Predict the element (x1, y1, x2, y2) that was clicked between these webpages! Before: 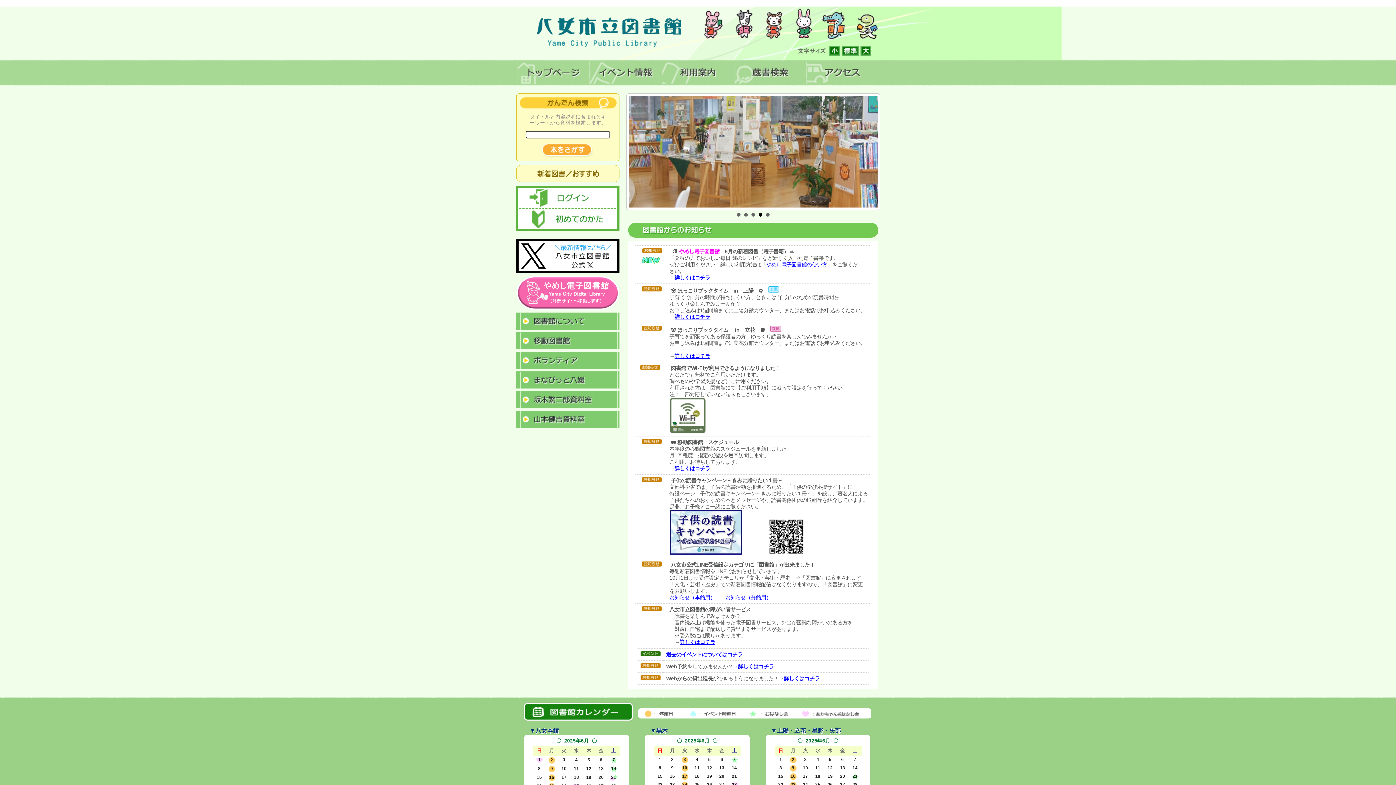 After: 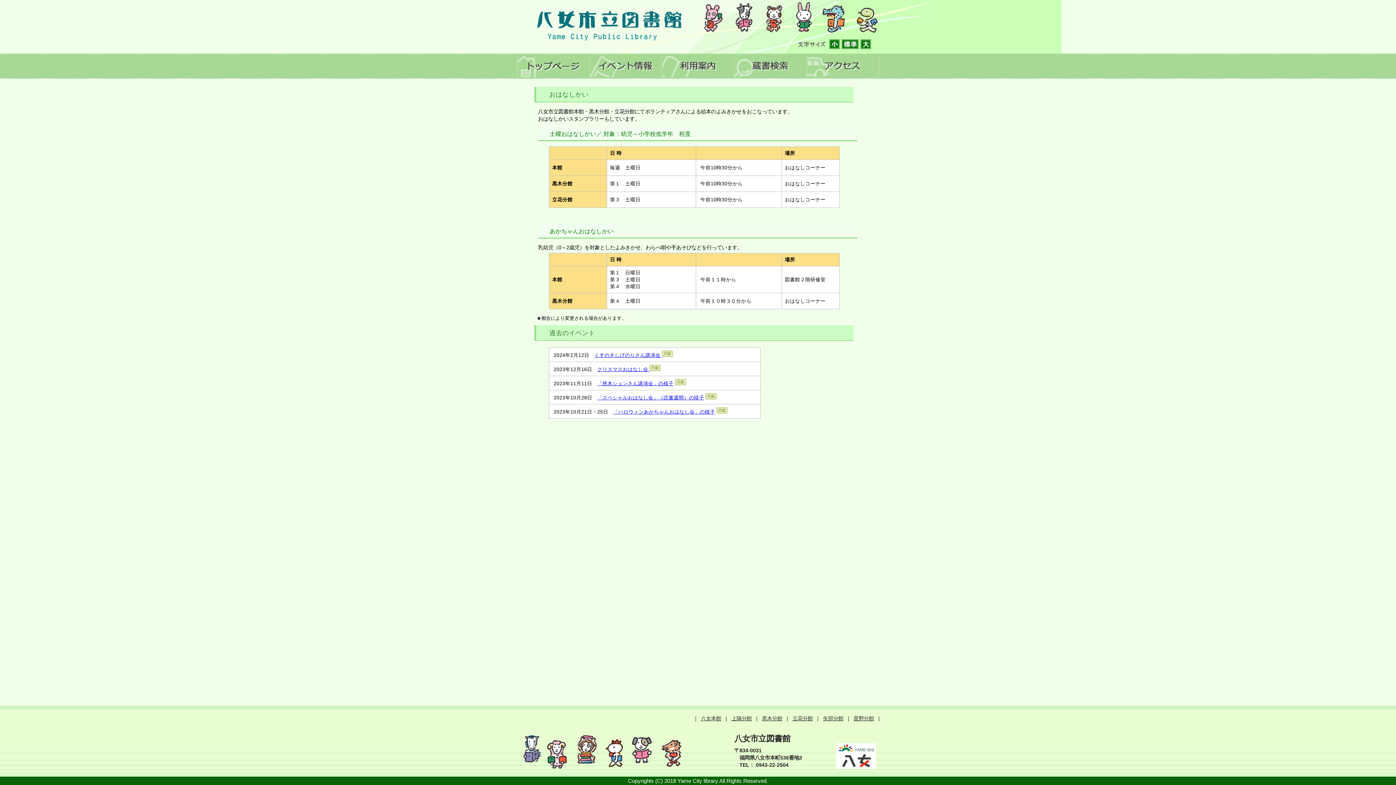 Action: bbox: (589, 78, 661, 85)